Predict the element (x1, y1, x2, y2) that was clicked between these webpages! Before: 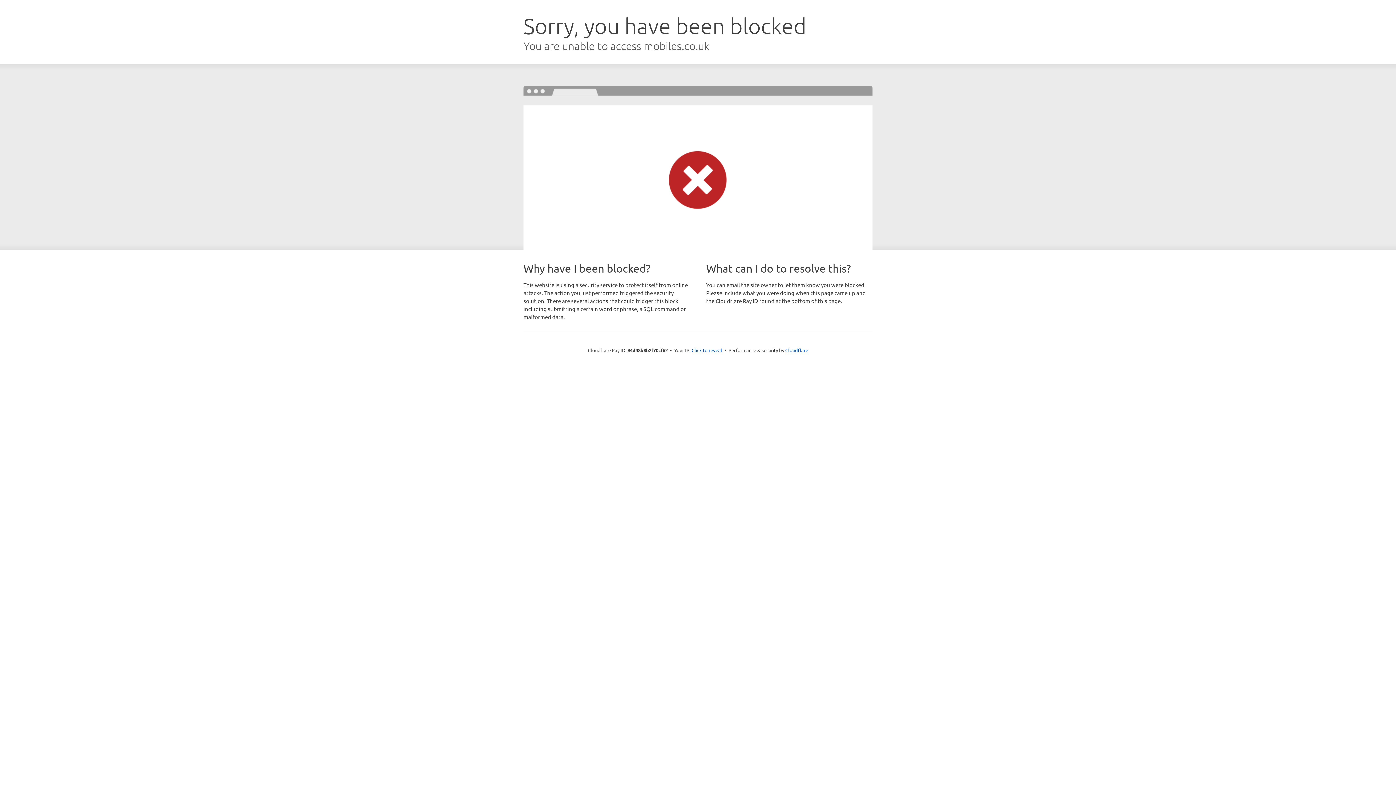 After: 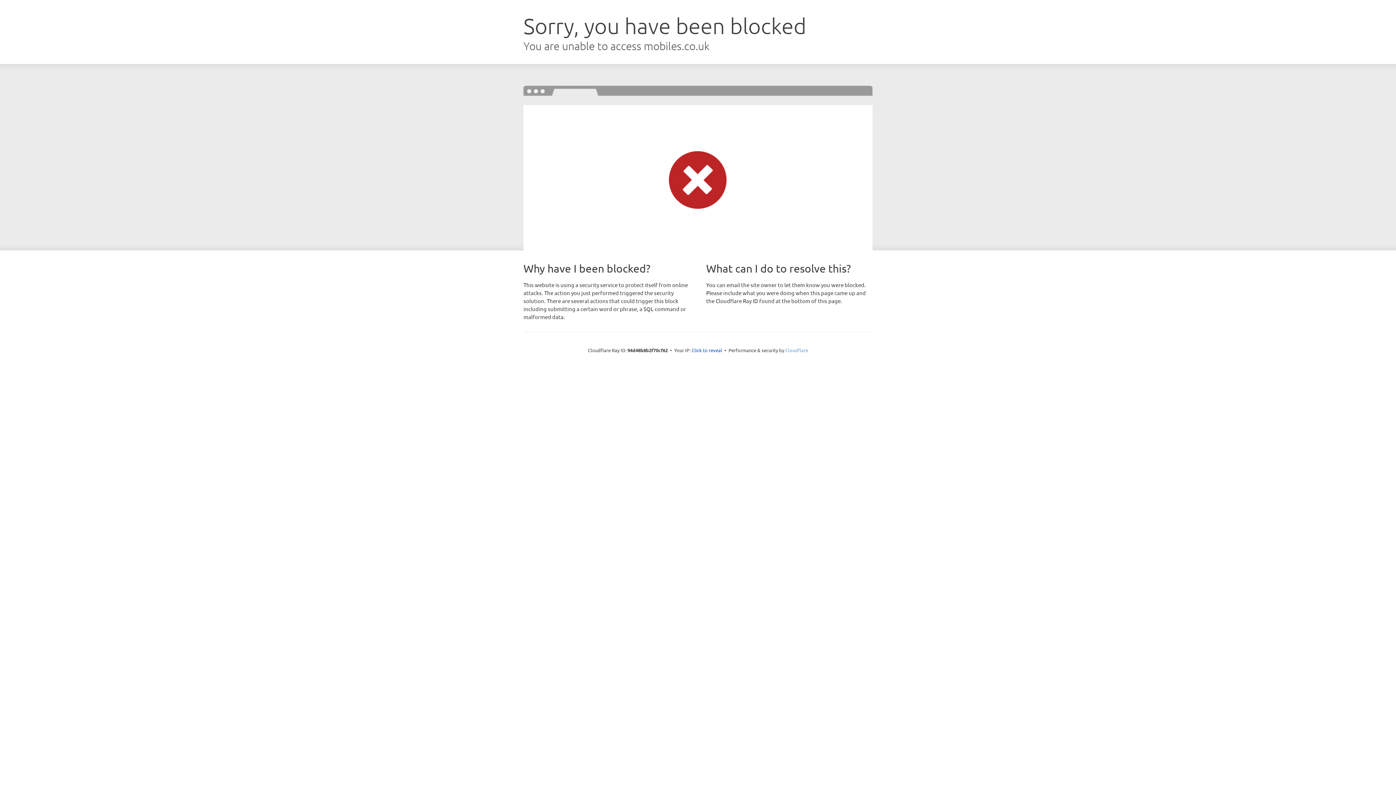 Action: bbox: (785, 347, 808, 353) label: Cloudflare